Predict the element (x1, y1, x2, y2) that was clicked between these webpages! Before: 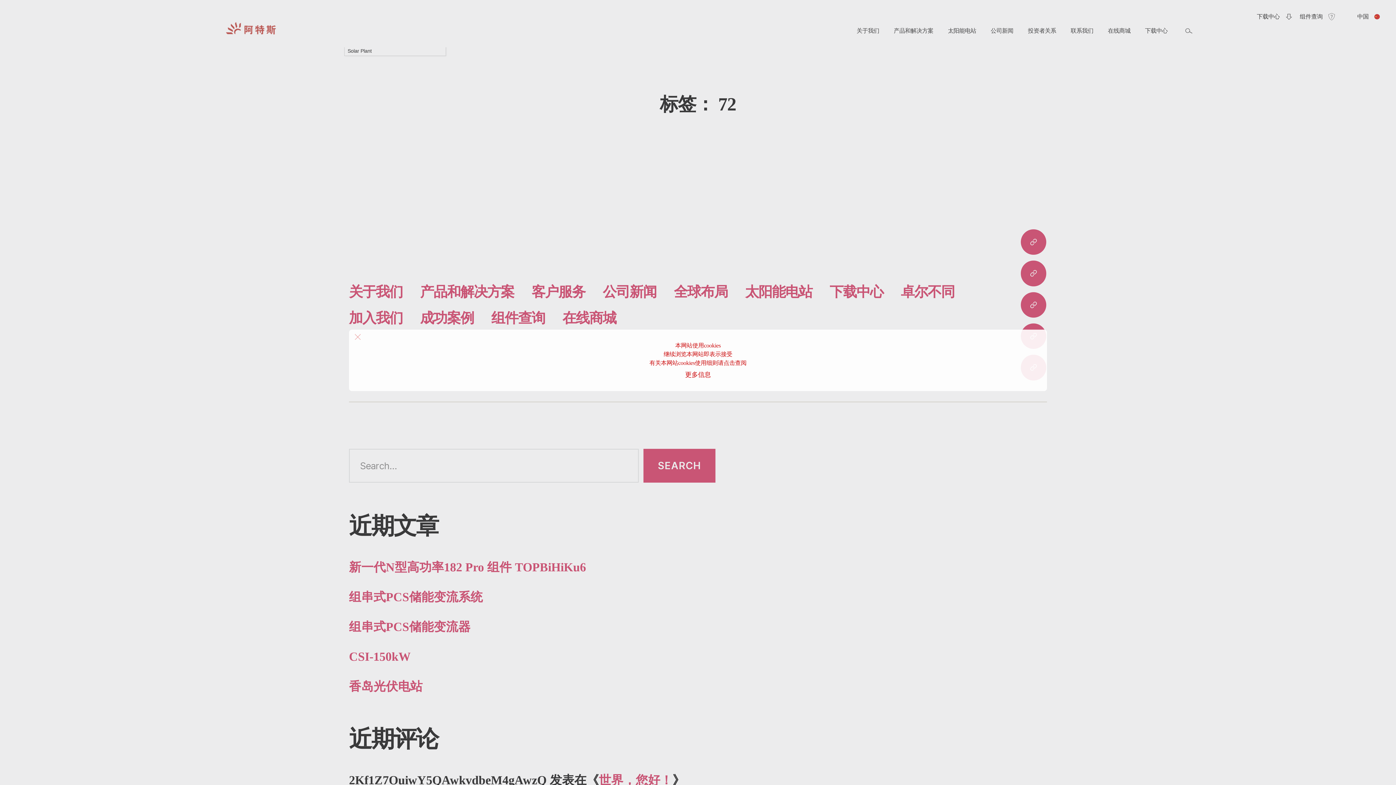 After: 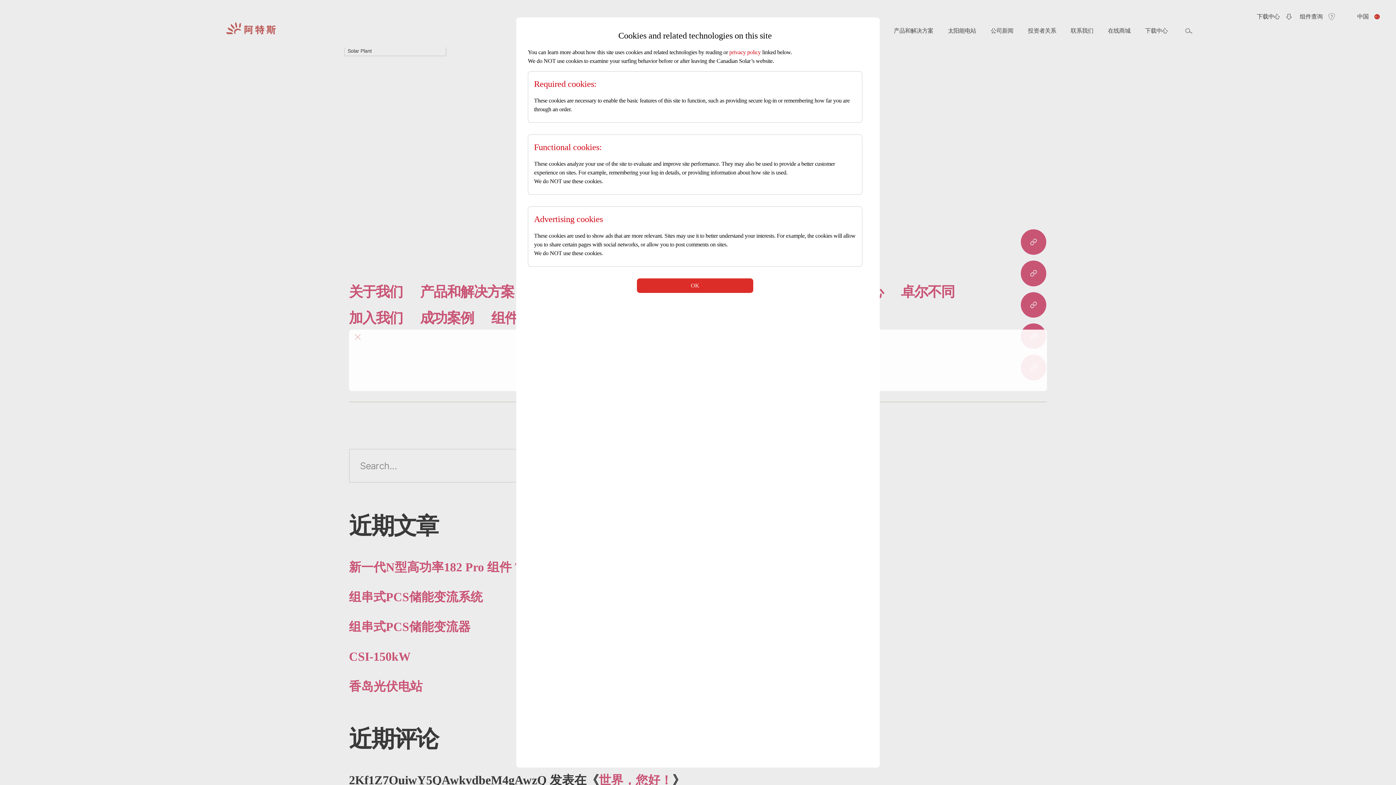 Action: bbox: (685, 371, 711, 378) label: 更多信息